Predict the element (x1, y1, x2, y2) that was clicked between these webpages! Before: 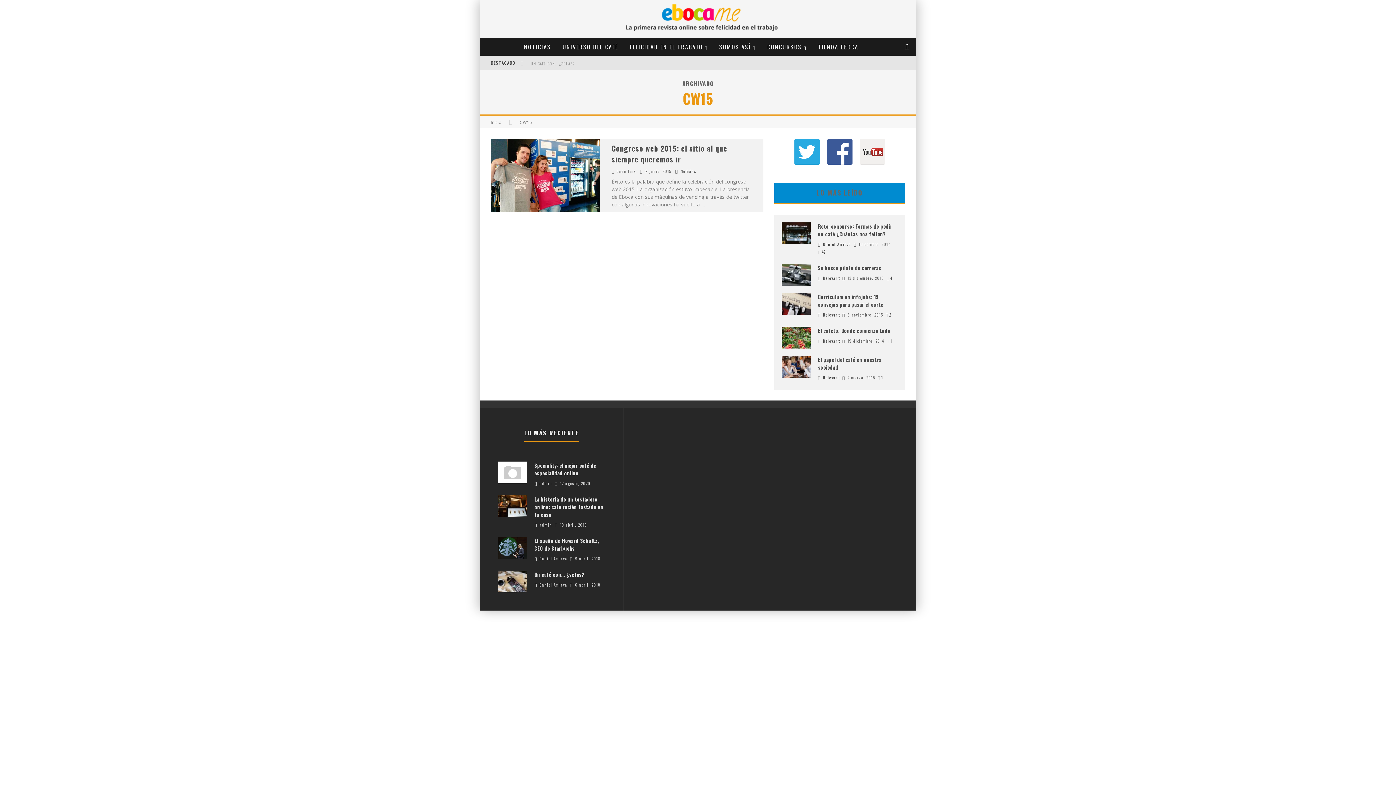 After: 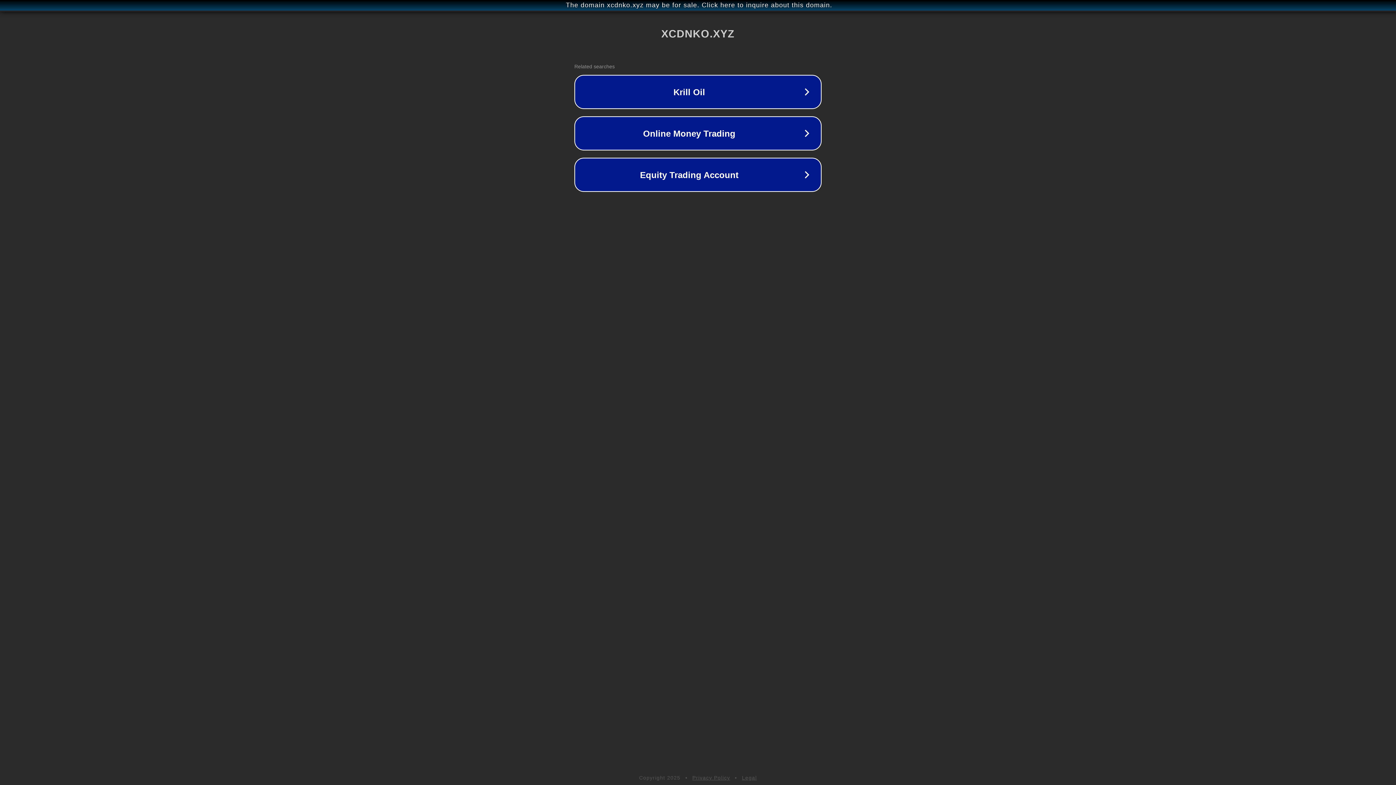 Action: bbox: (498, 495, 527, 517)